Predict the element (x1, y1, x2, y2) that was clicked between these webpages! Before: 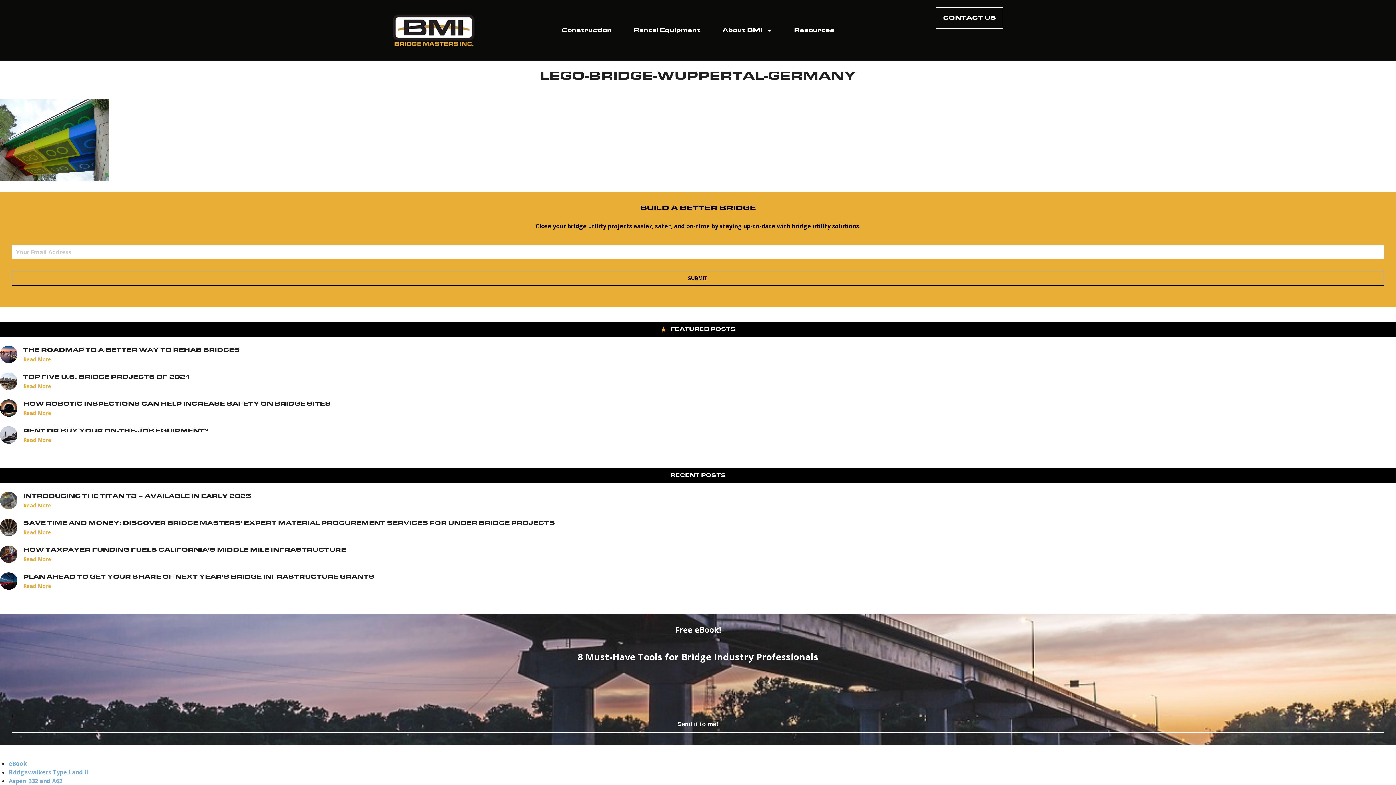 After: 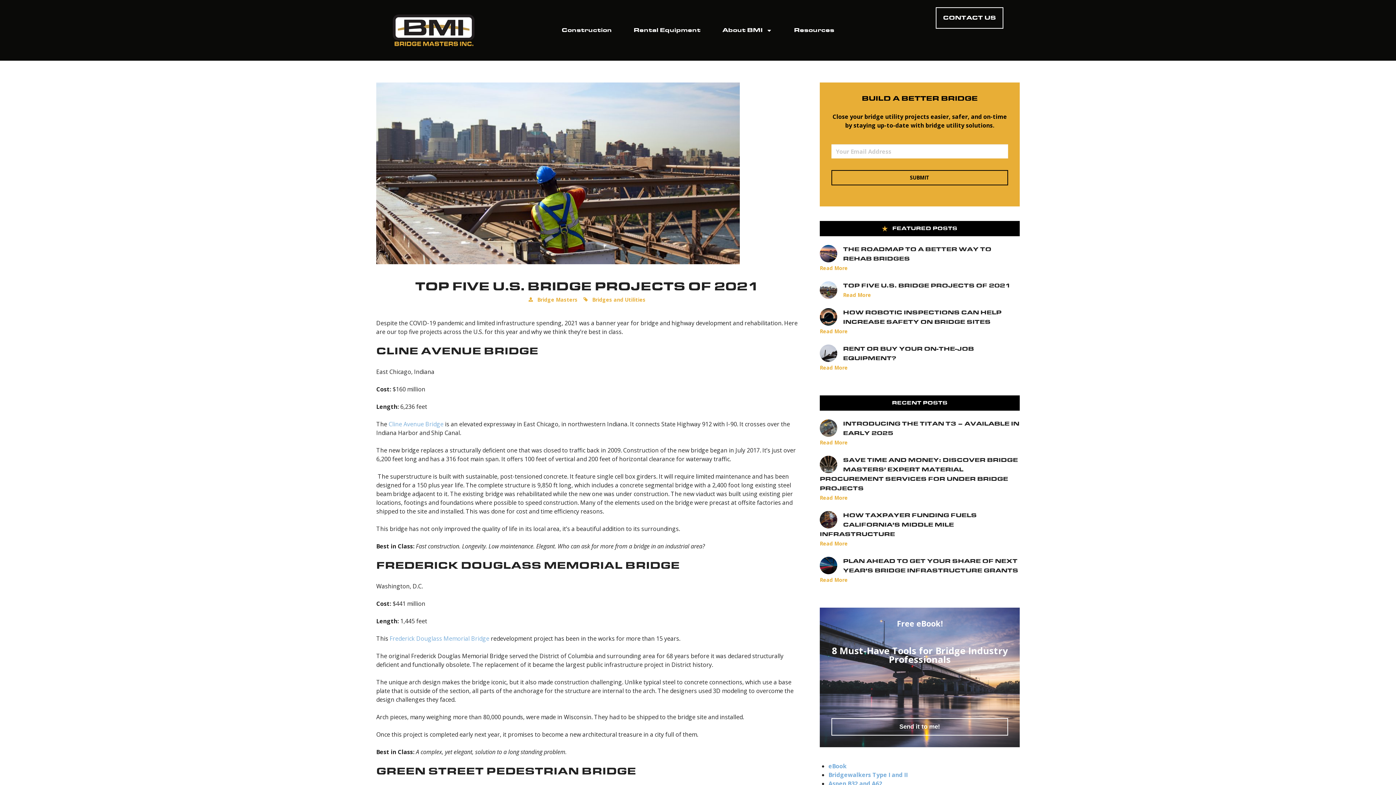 Action: label: Read More bbox: (23, 382, 51, 389)